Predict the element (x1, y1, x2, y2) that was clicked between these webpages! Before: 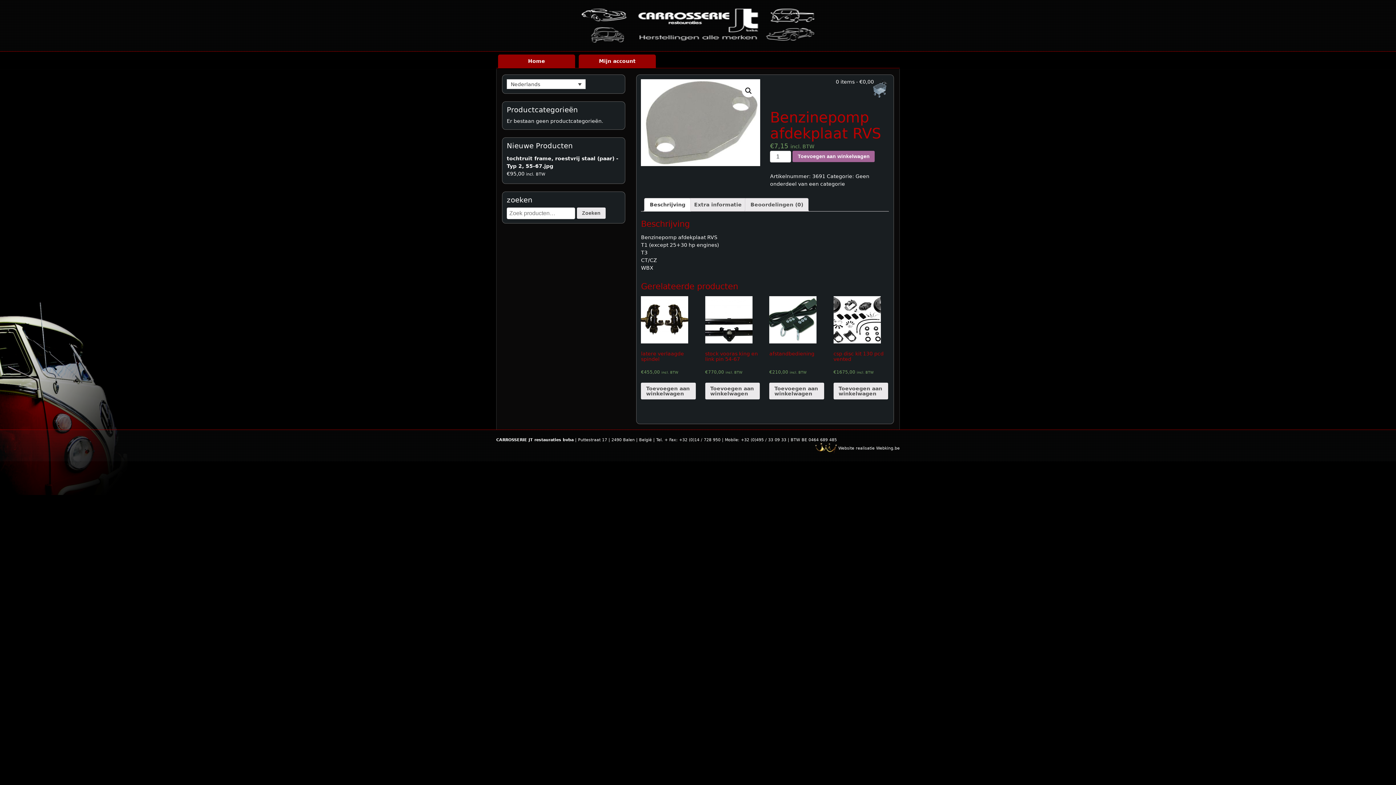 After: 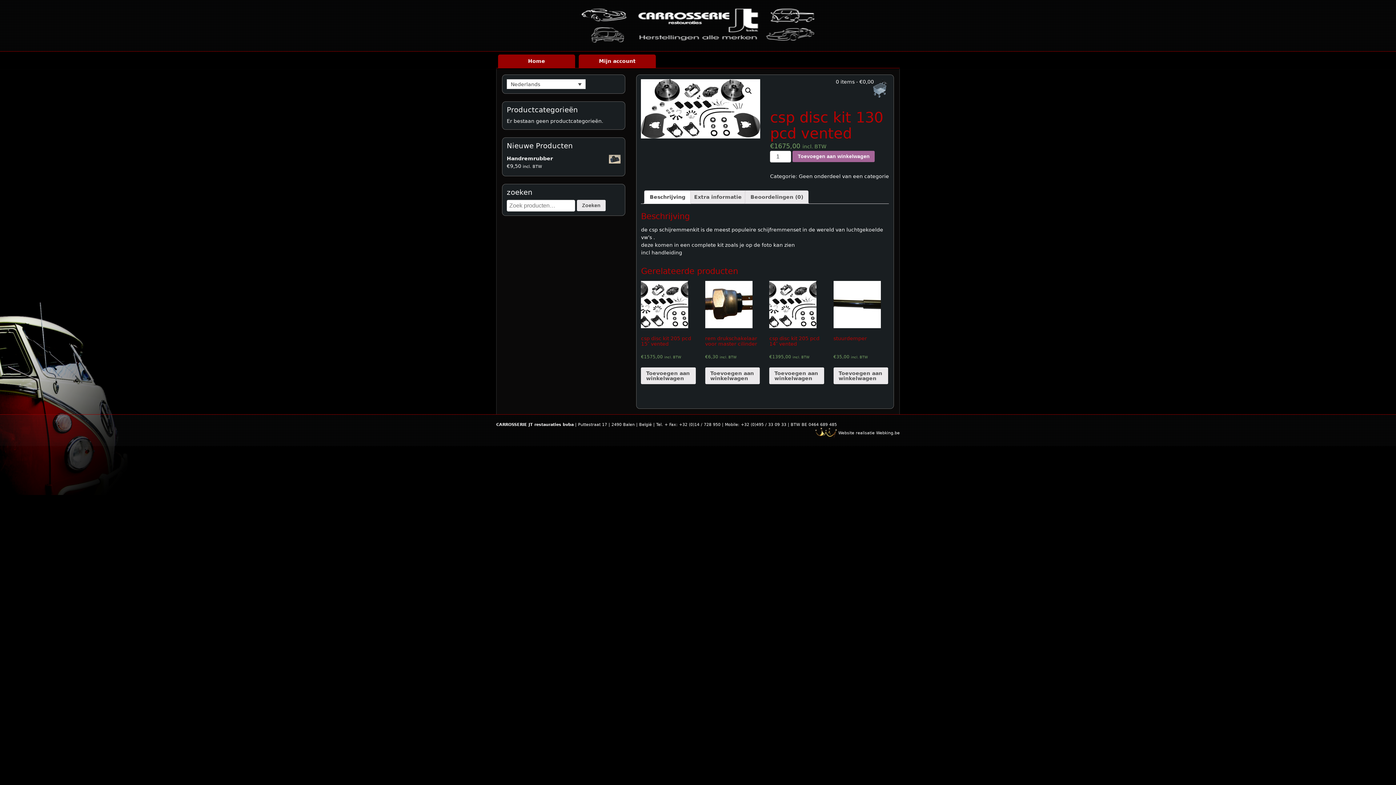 Action: label: csp disc kit 130 pcd vented
€1675,00 incl. BTW bbox: (833, 296, 888, 375)